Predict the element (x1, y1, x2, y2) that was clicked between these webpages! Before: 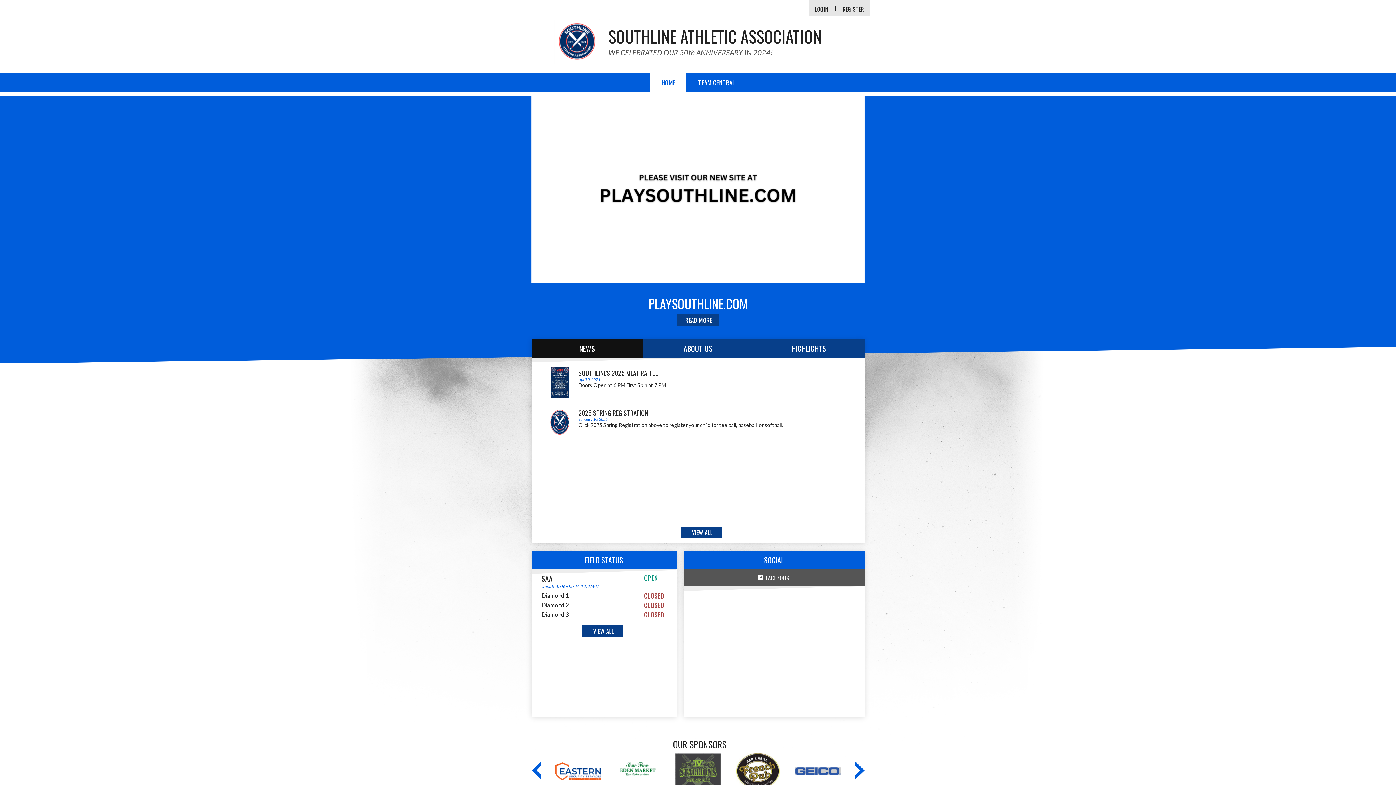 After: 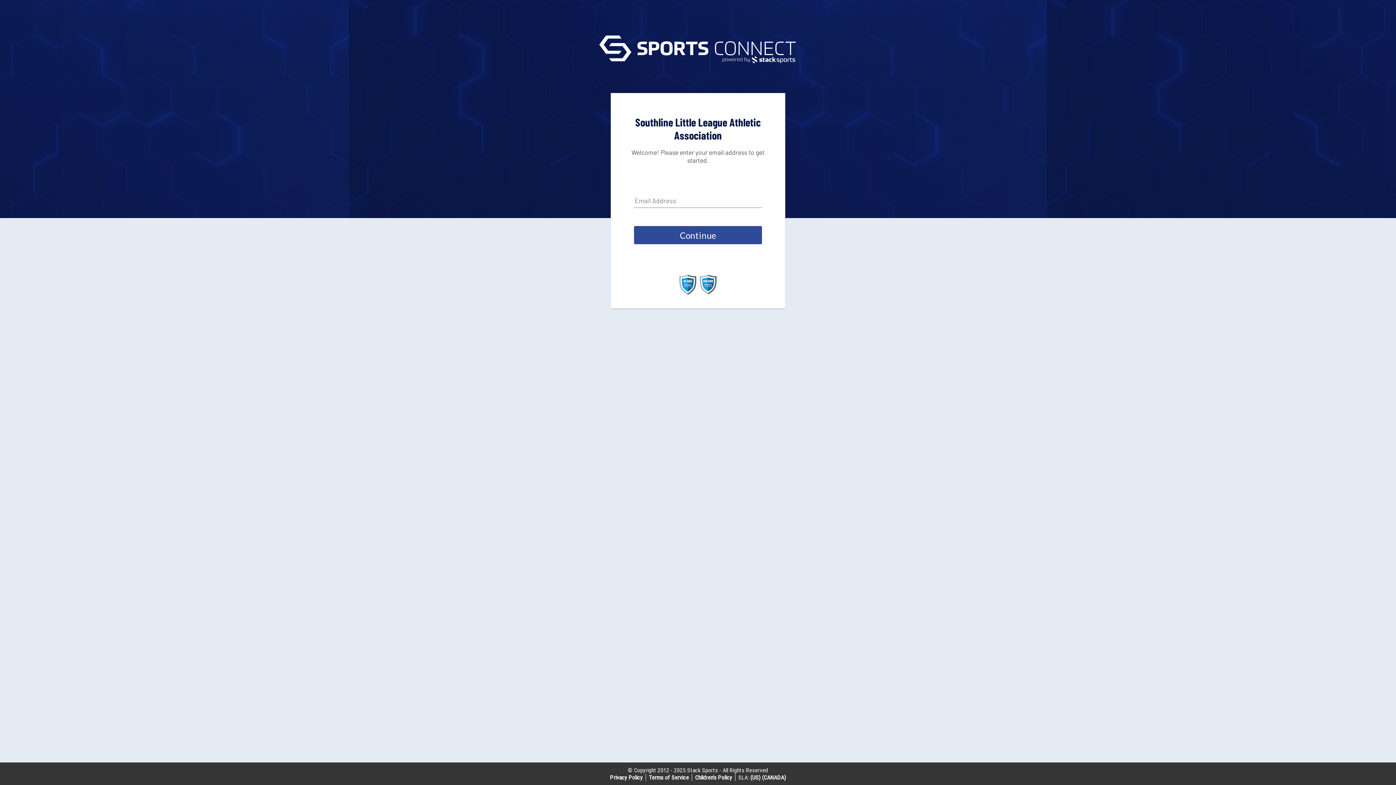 Action: label: LOGIN bbox: (809, 6, 834, 11)